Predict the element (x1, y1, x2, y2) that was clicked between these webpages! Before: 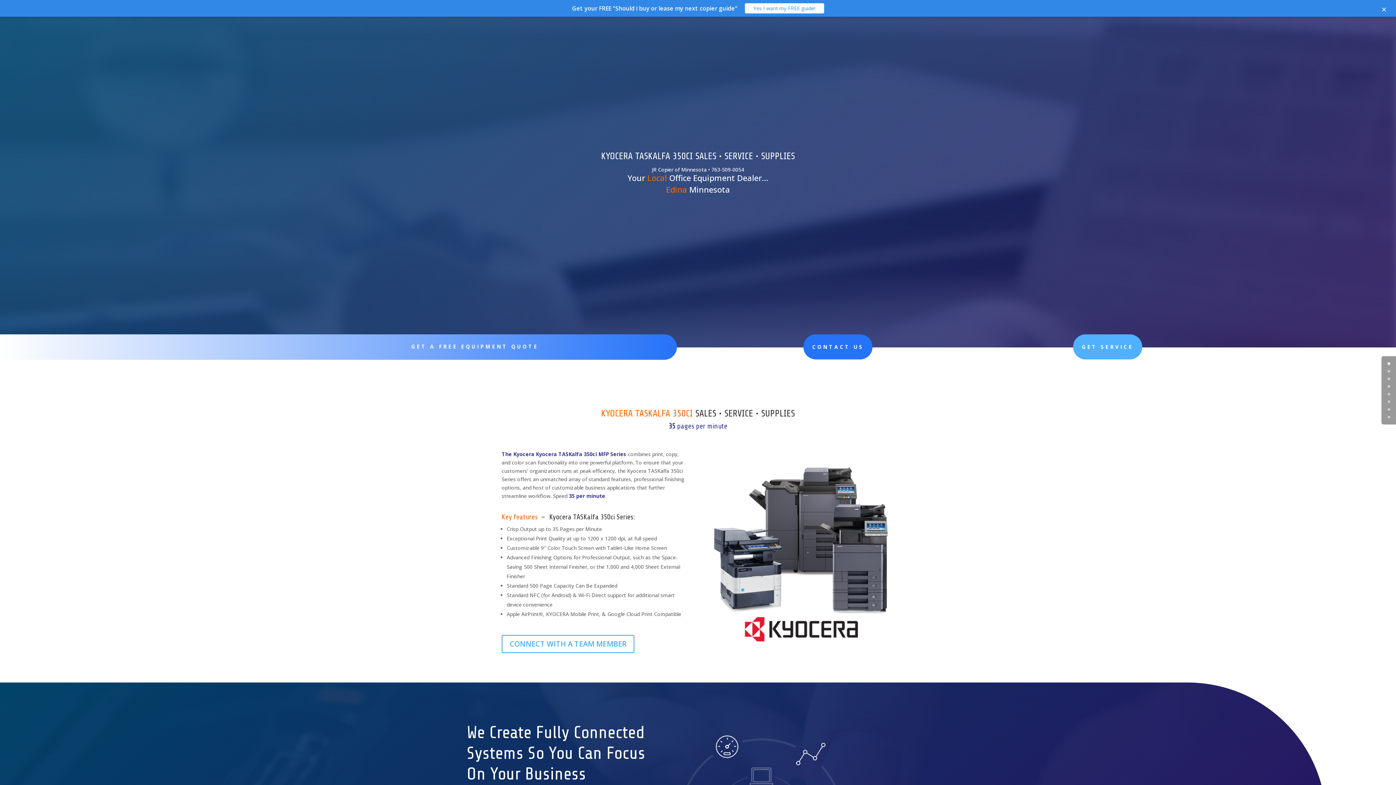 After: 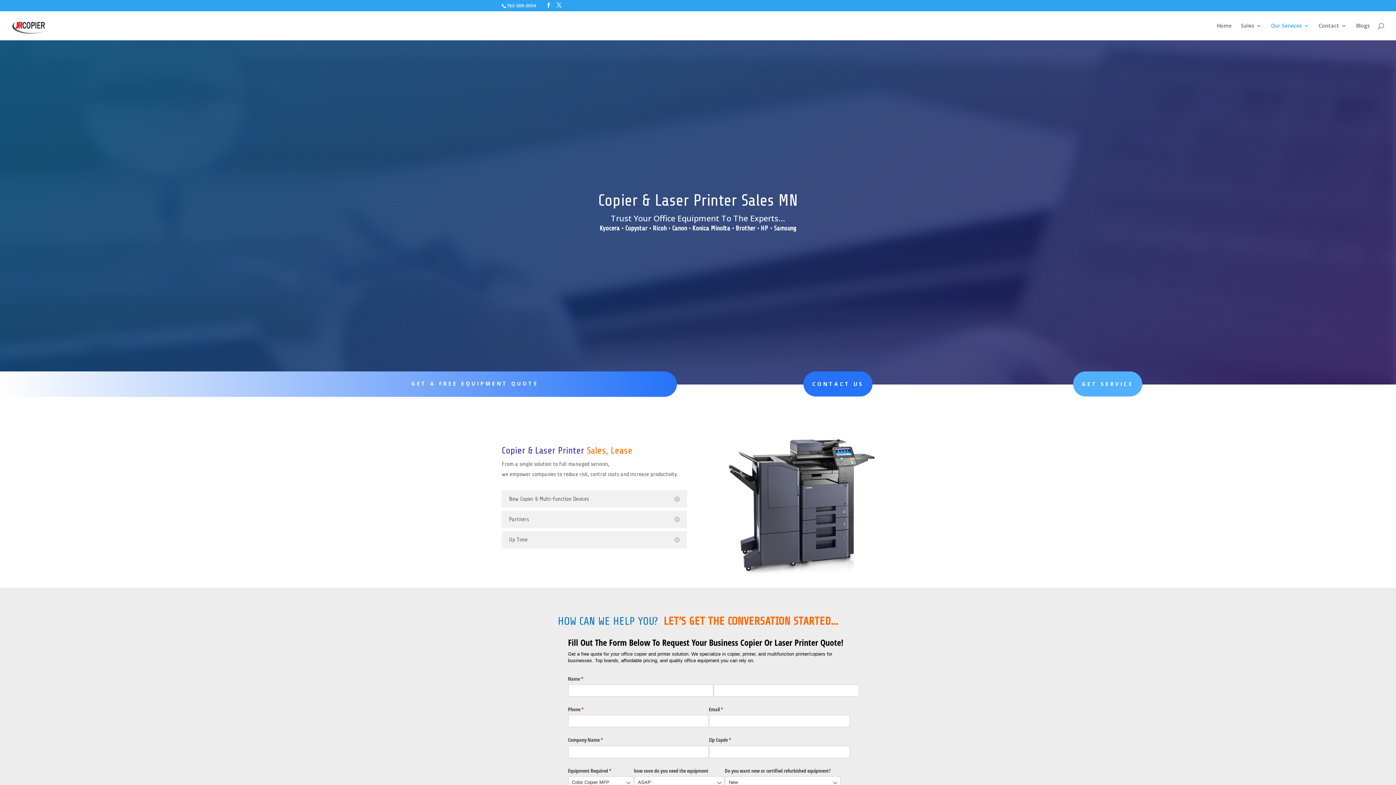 Action: label: GET A FREE EQUIPMENT QUOTE bbox: (411, 343, 538, 350)